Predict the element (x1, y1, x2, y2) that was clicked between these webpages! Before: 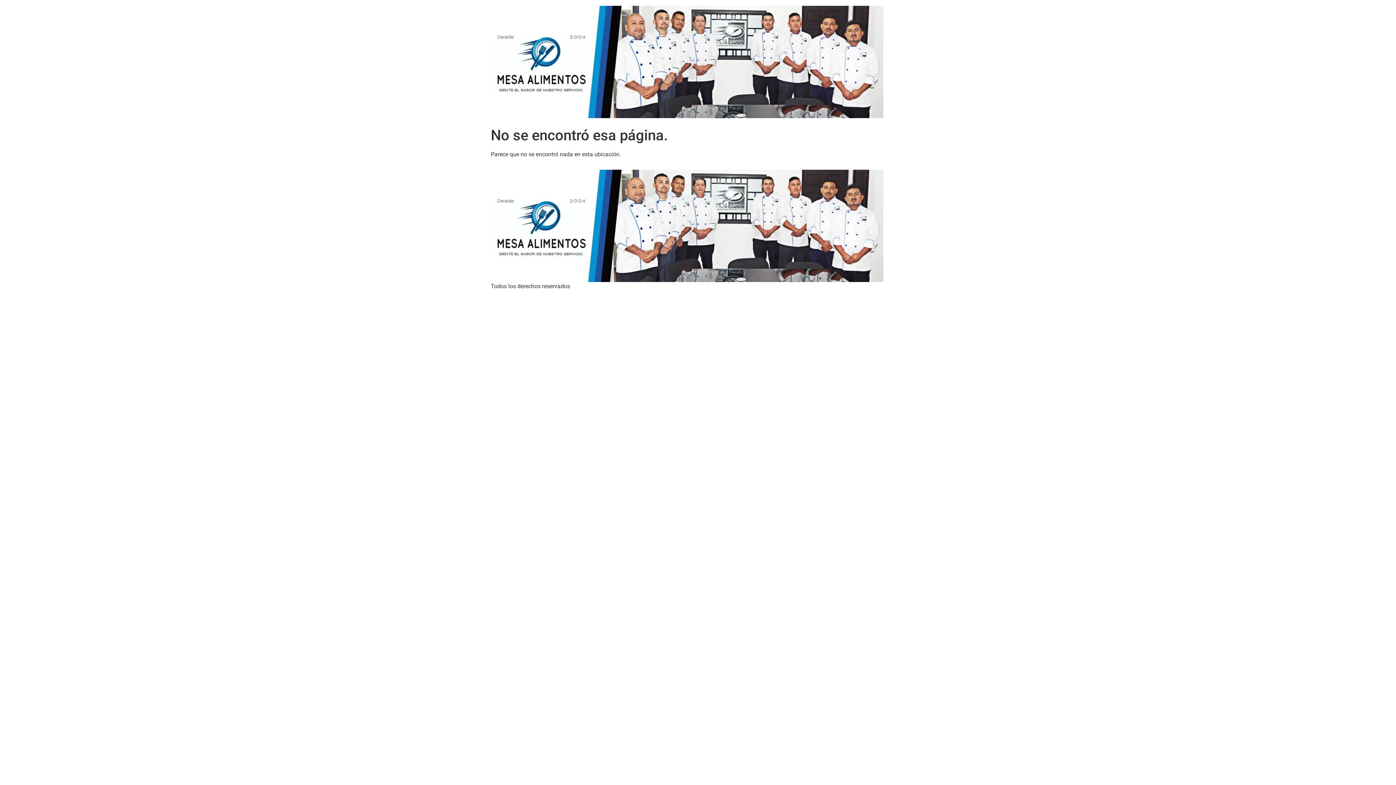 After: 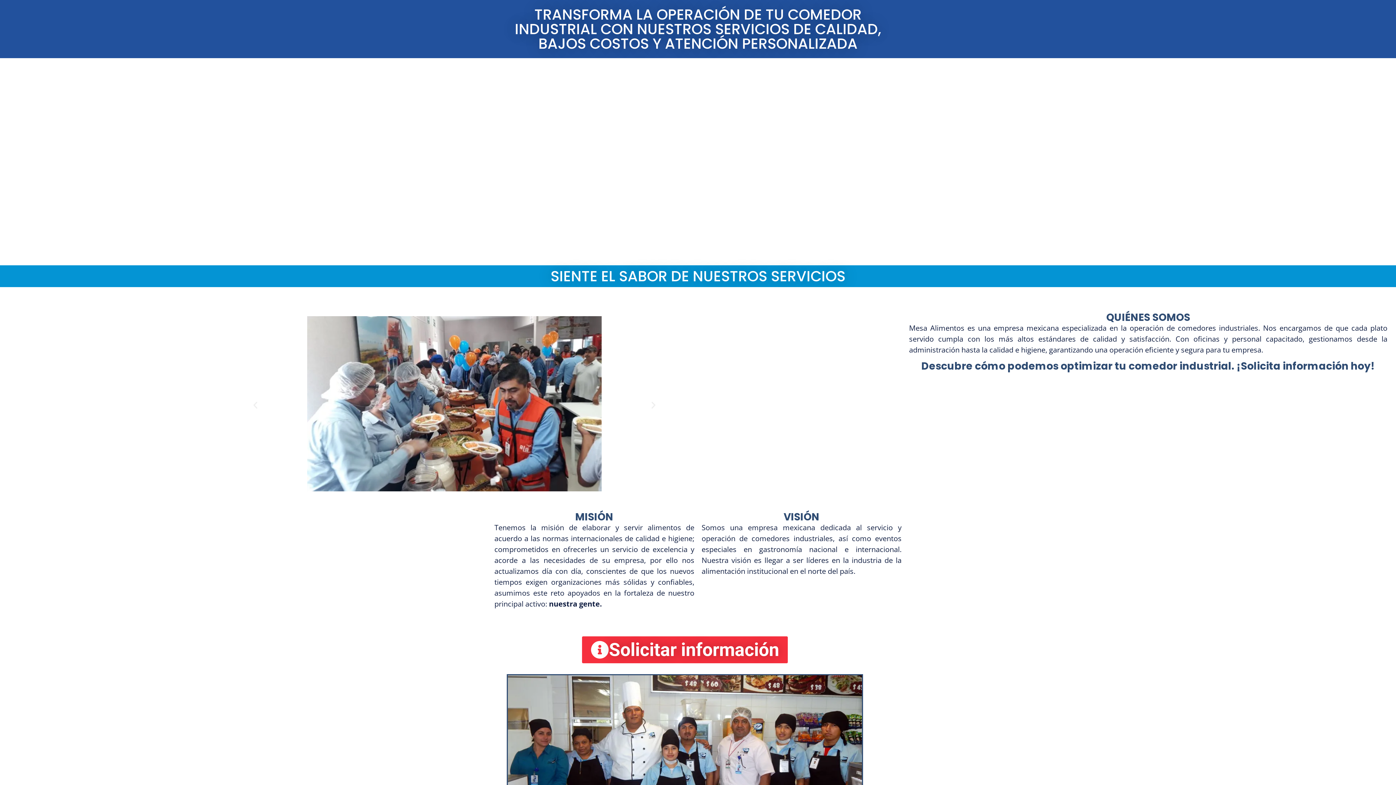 Action: bbox: (490, 5, 883, 118)